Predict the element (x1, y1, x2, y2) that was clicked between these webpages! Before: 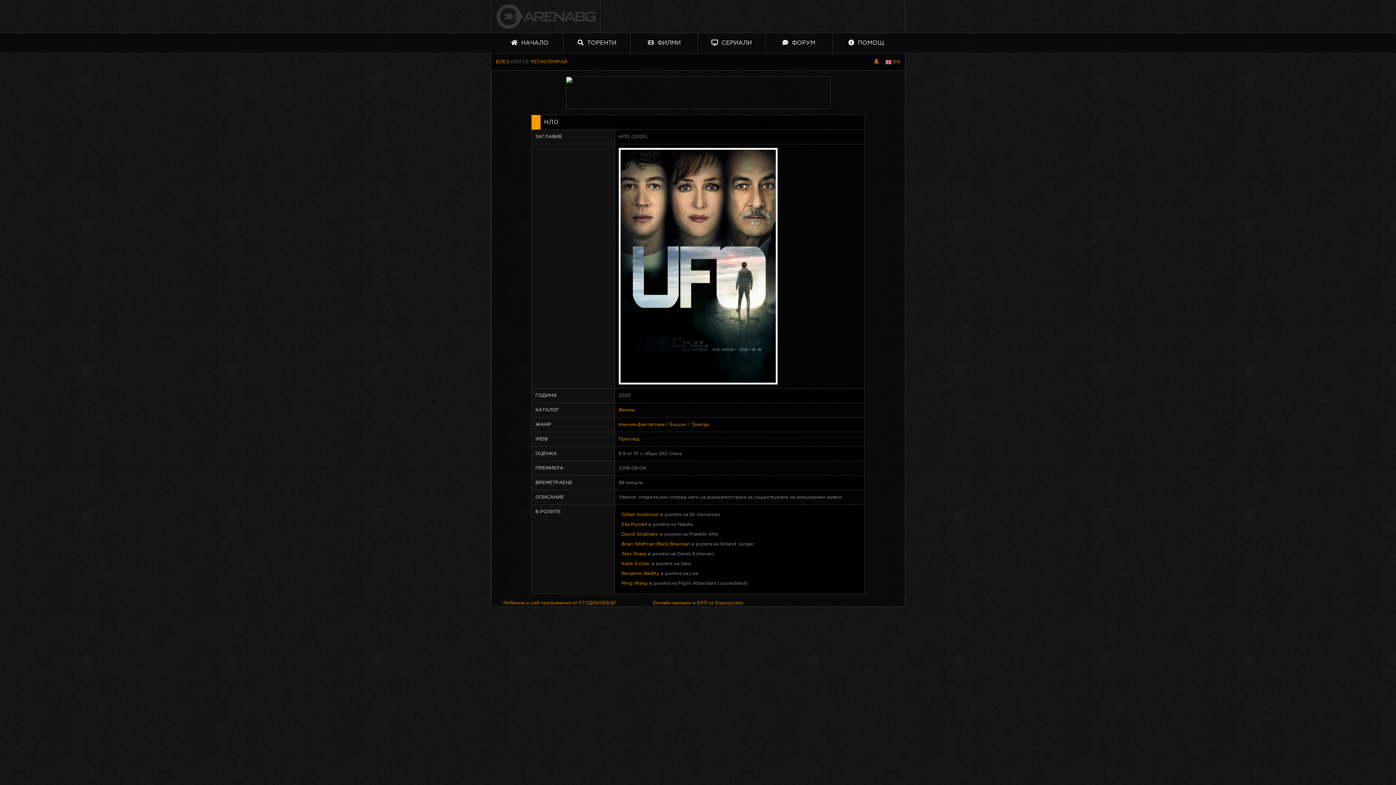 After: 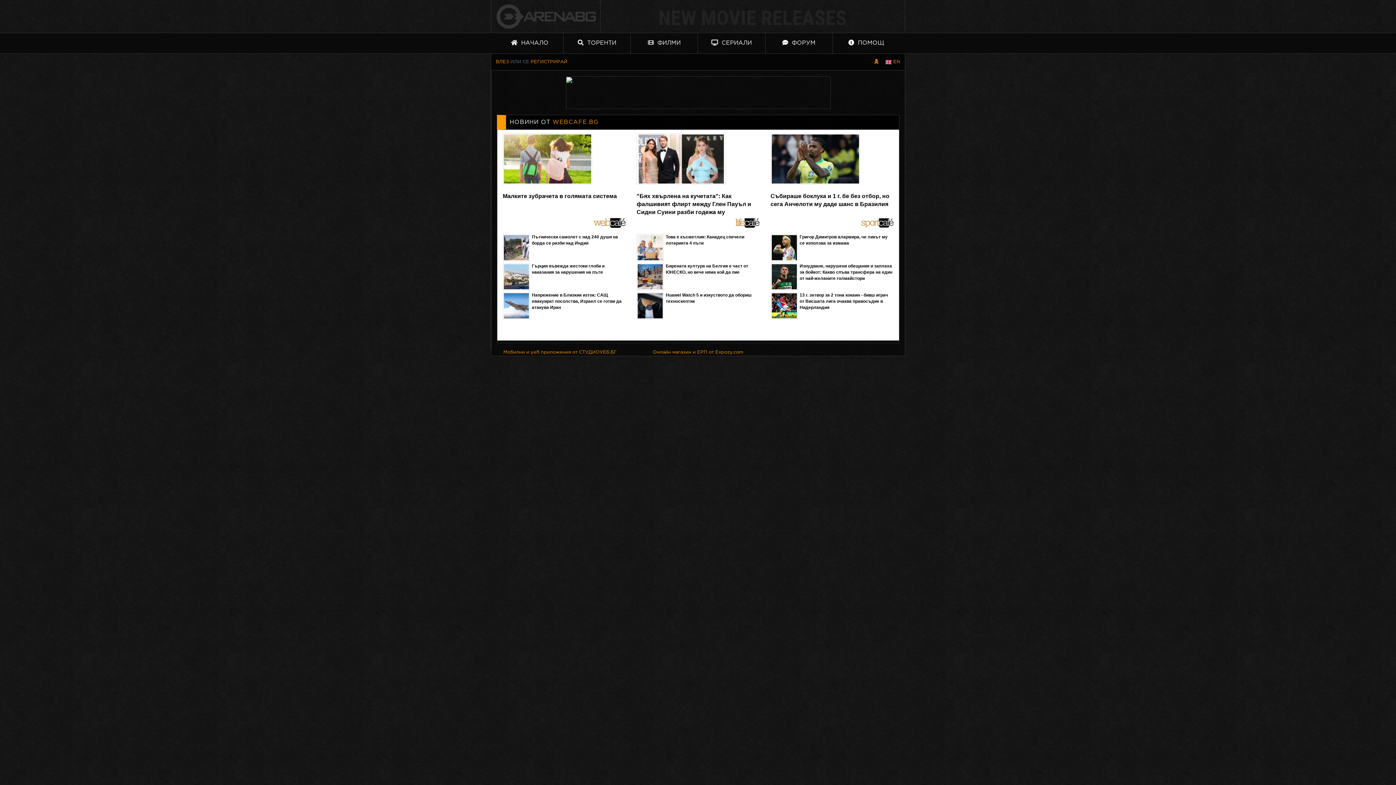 Action: bbox: (496, 4, 589, 28)